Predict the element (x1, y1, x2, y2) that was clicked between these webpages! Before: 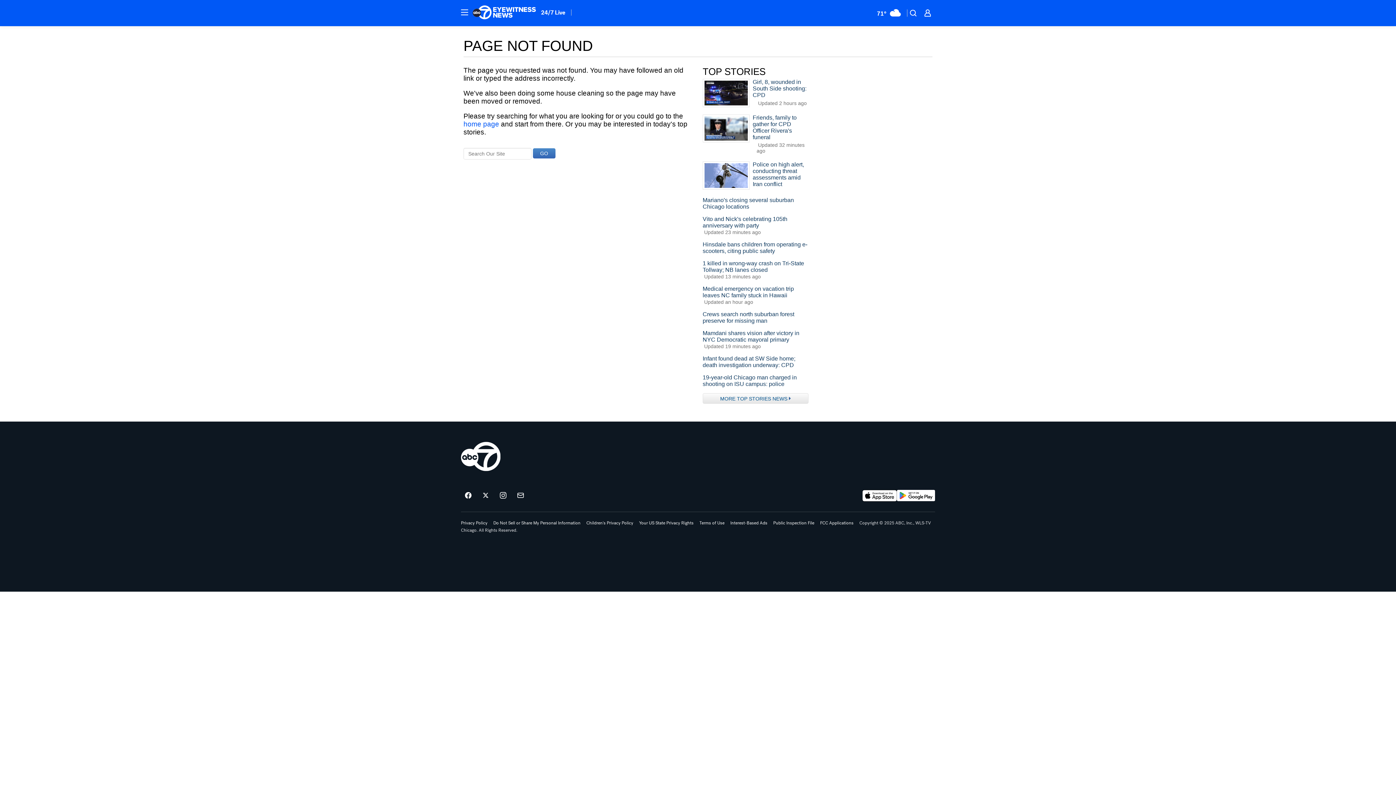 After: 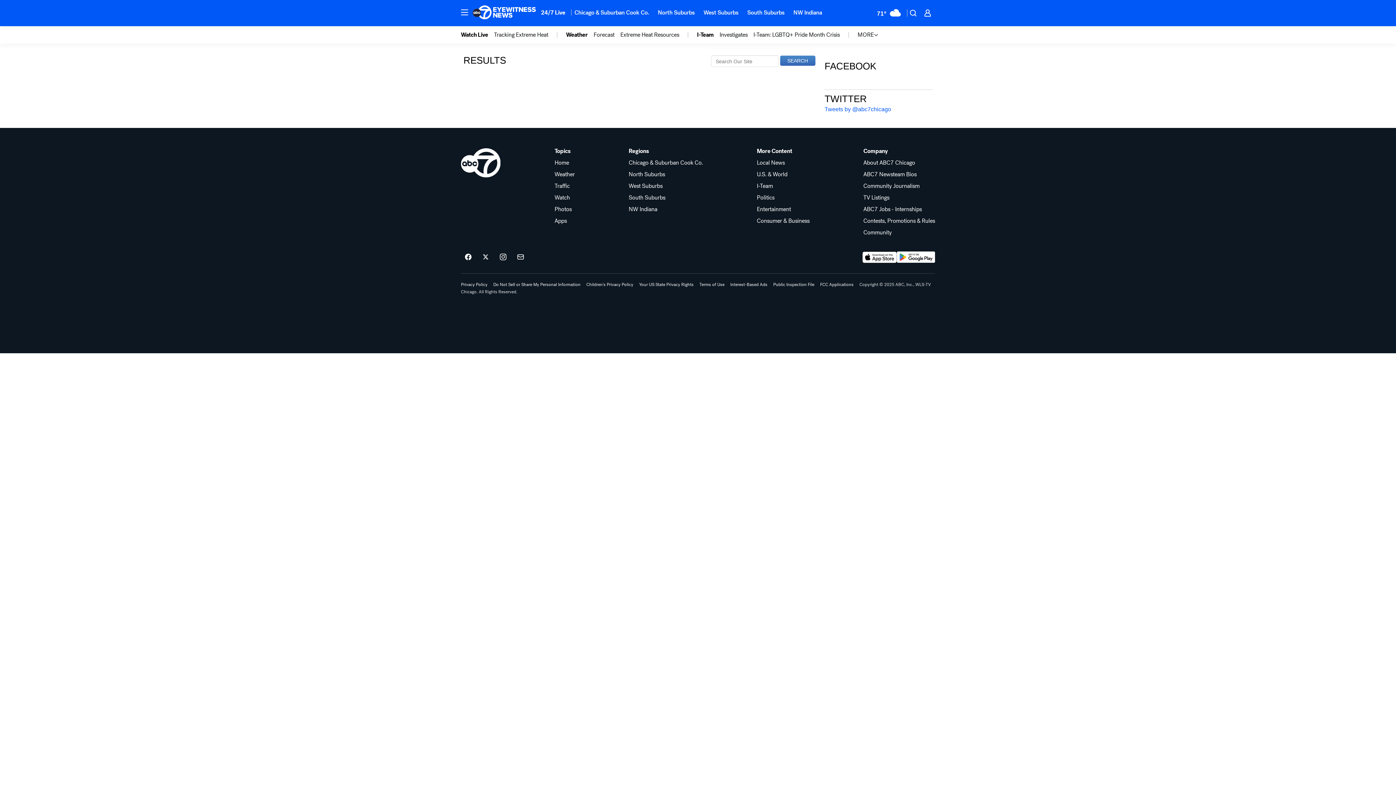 Action: label: GO bbox: (532, 148, 555, 158)